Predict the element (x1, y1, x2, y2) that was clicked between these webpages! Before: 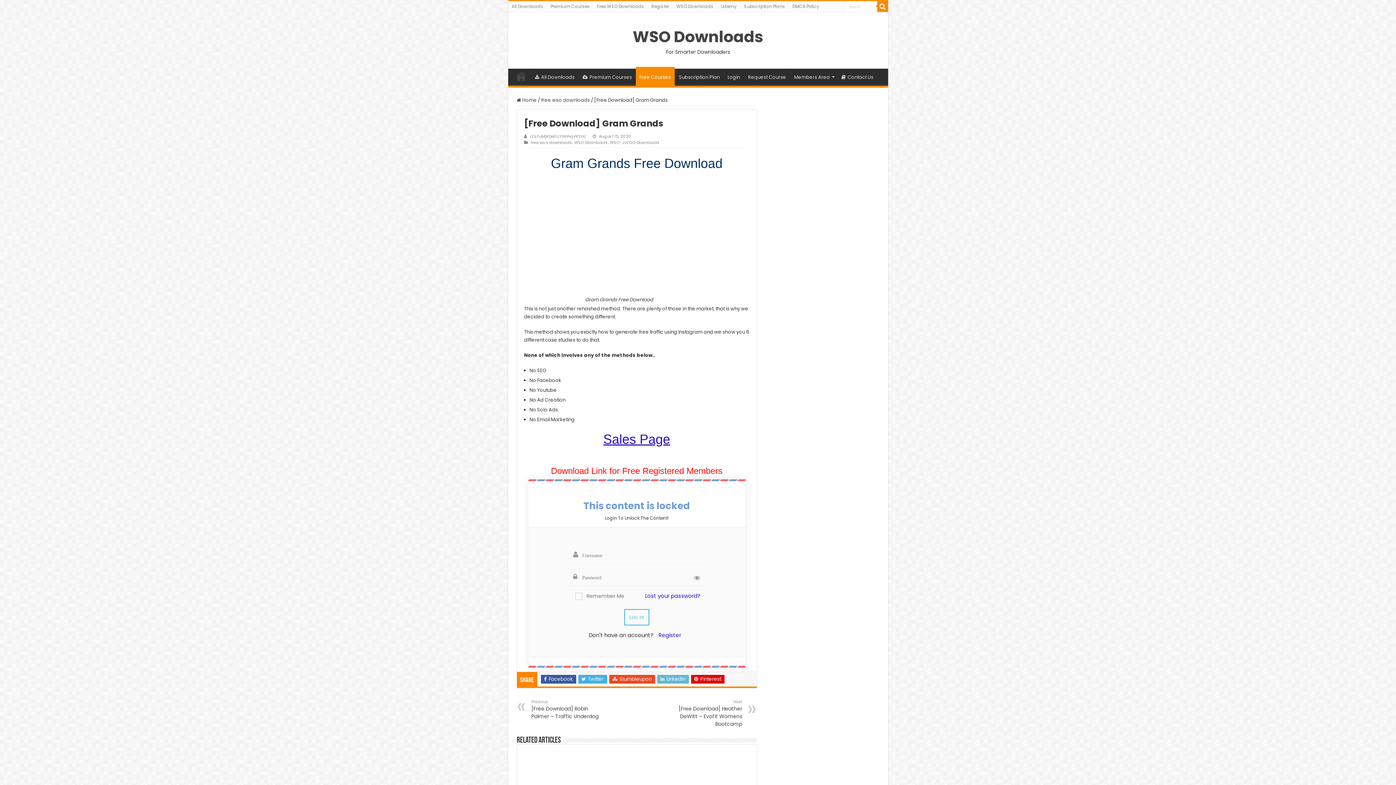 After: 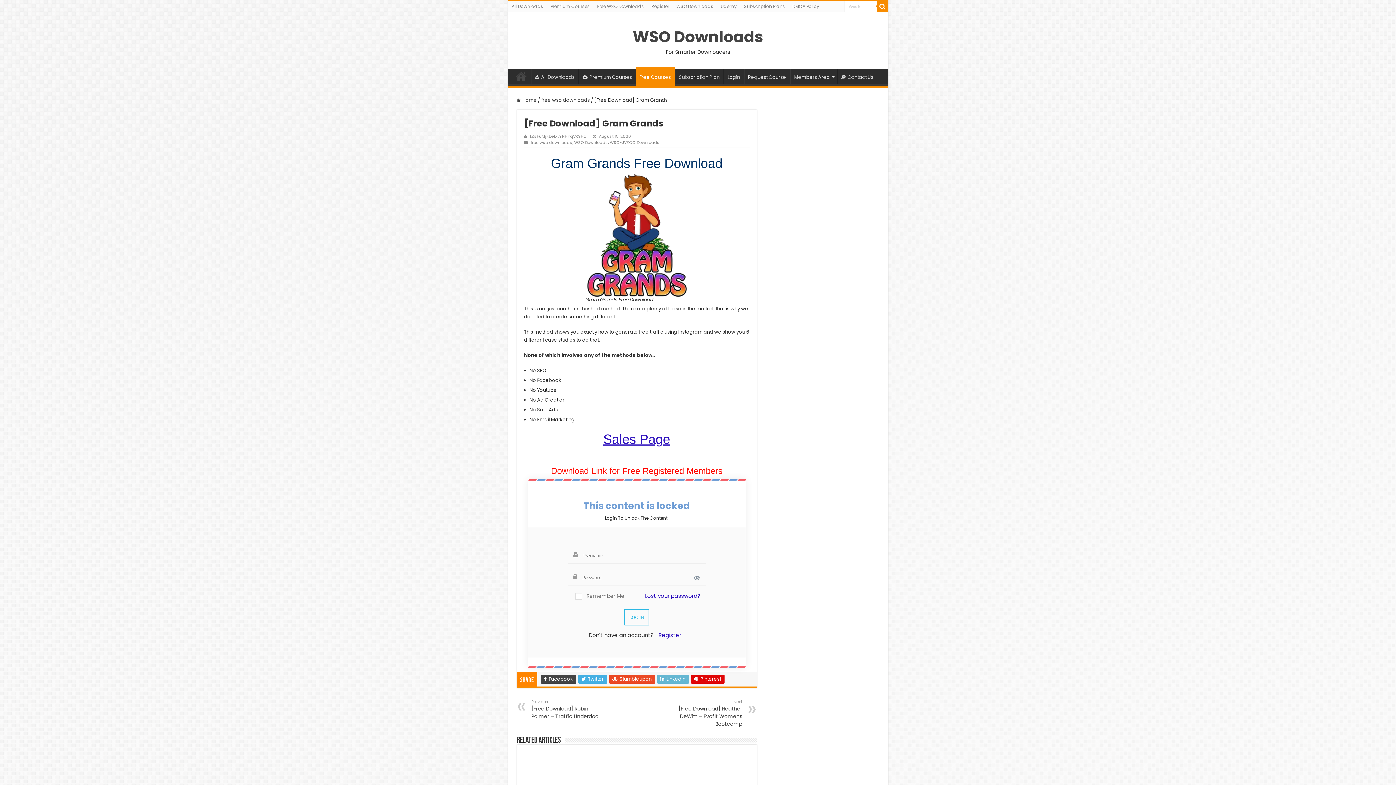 Action: label:  Facebook bbox: (540, 675, 576, 684)